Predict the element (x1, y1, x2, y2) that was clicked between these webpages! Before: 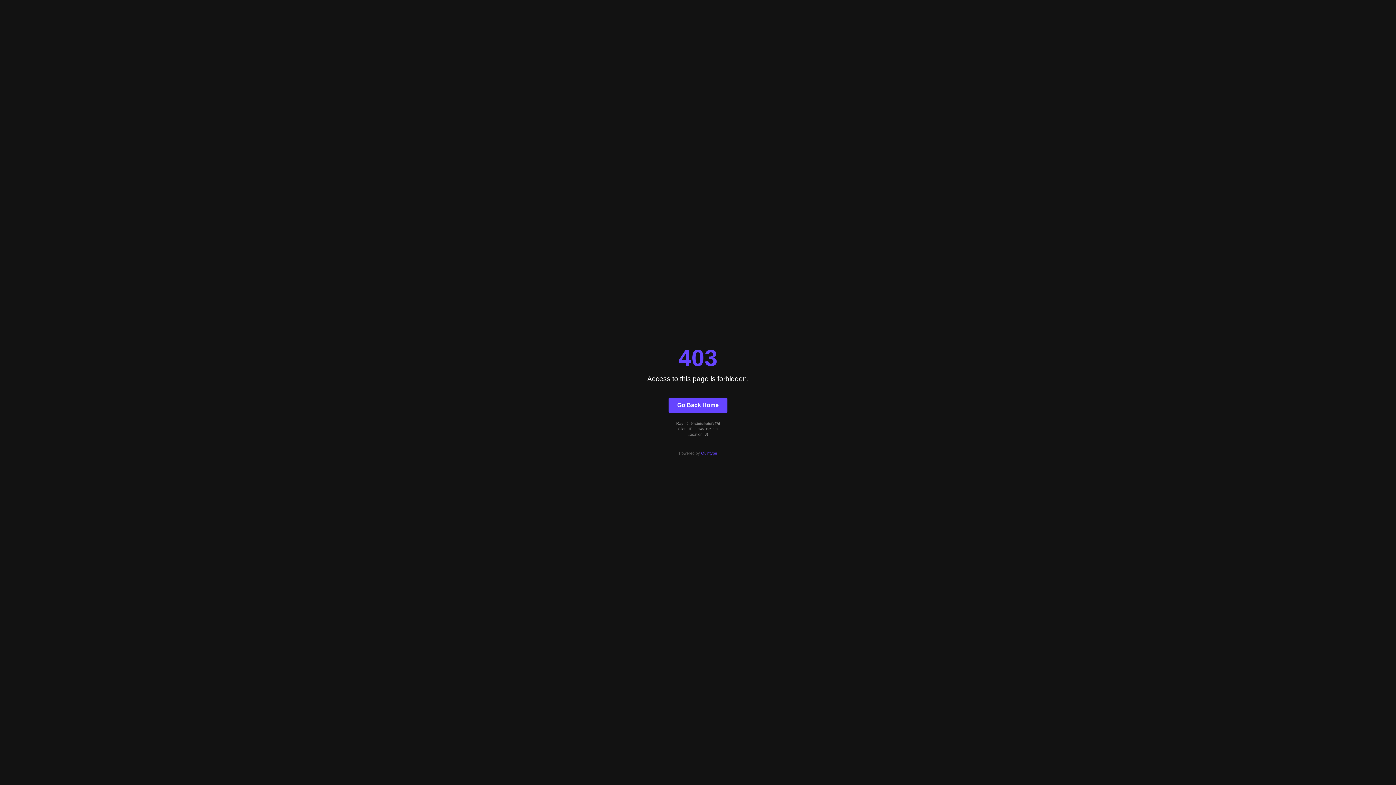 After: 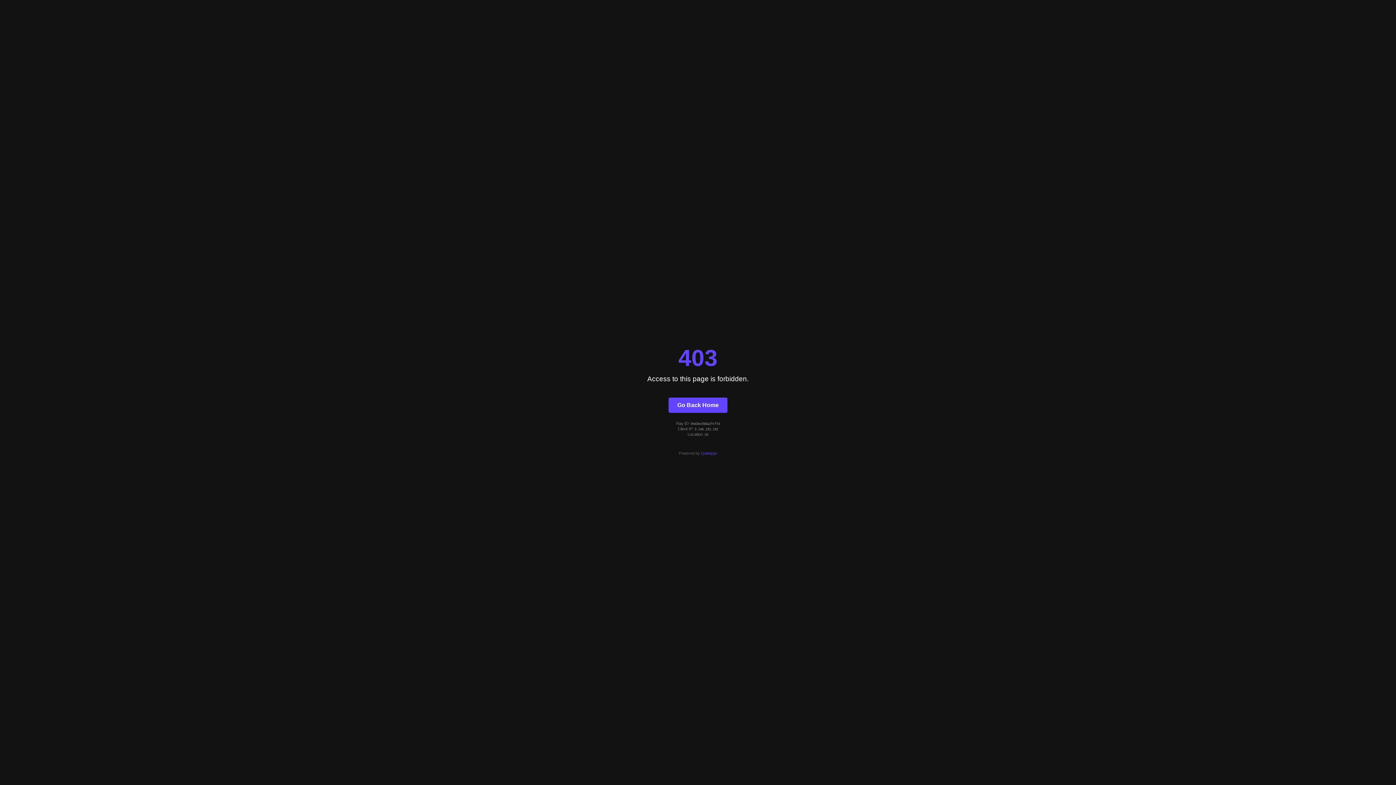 Action: bbox: (668, 397, 727, 412) label: Go Back Home